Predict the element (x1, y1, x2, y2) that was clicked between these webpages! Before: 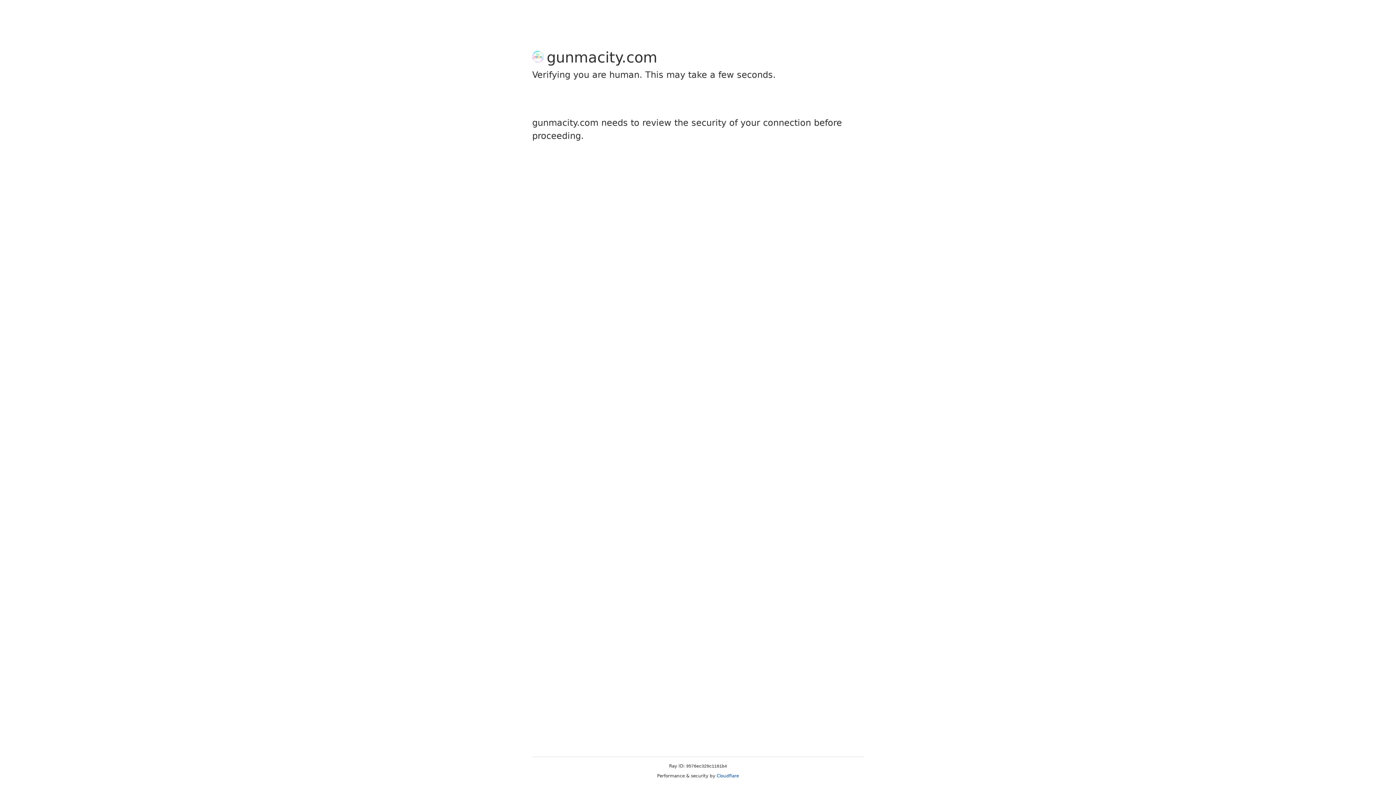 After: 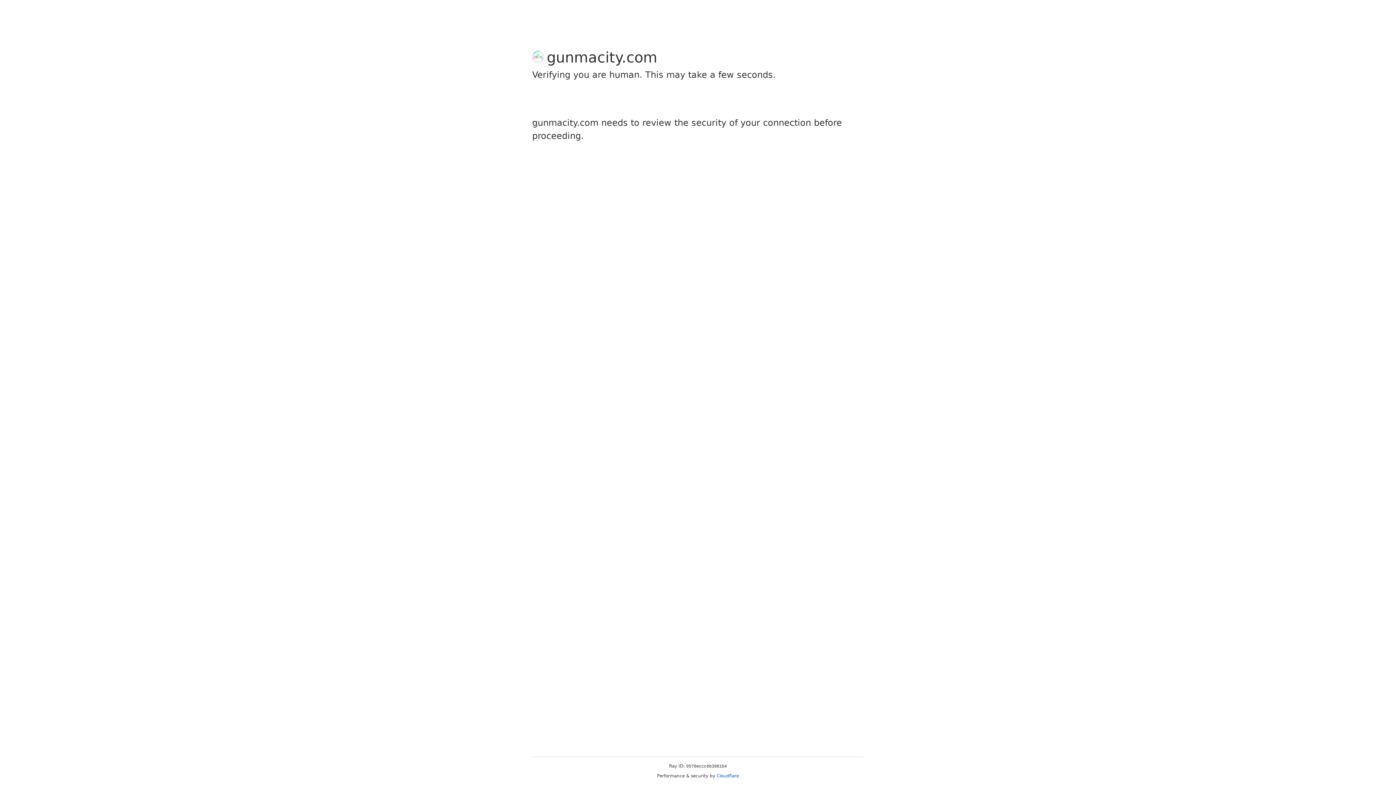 Action: bbox: (716, 773, 739, 778) label: Cloudflare